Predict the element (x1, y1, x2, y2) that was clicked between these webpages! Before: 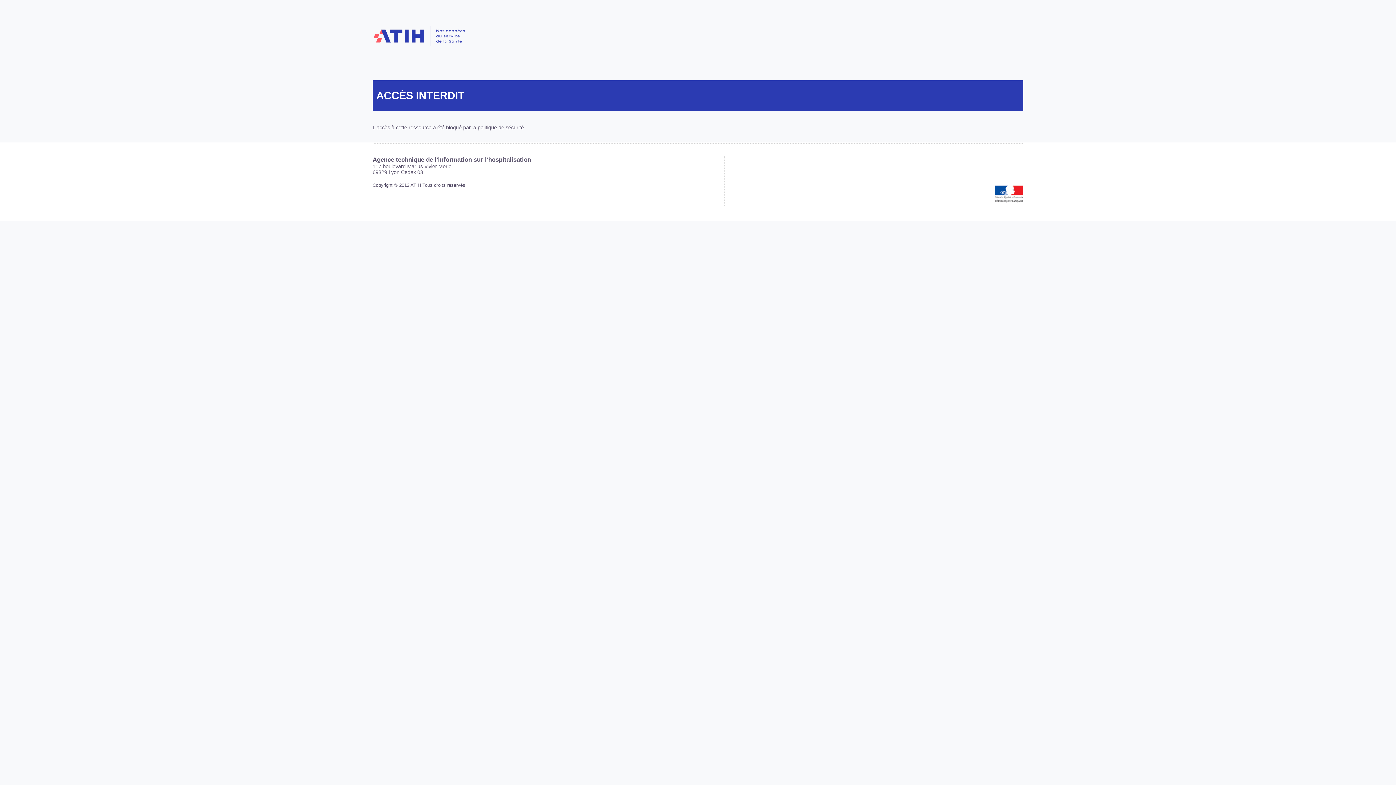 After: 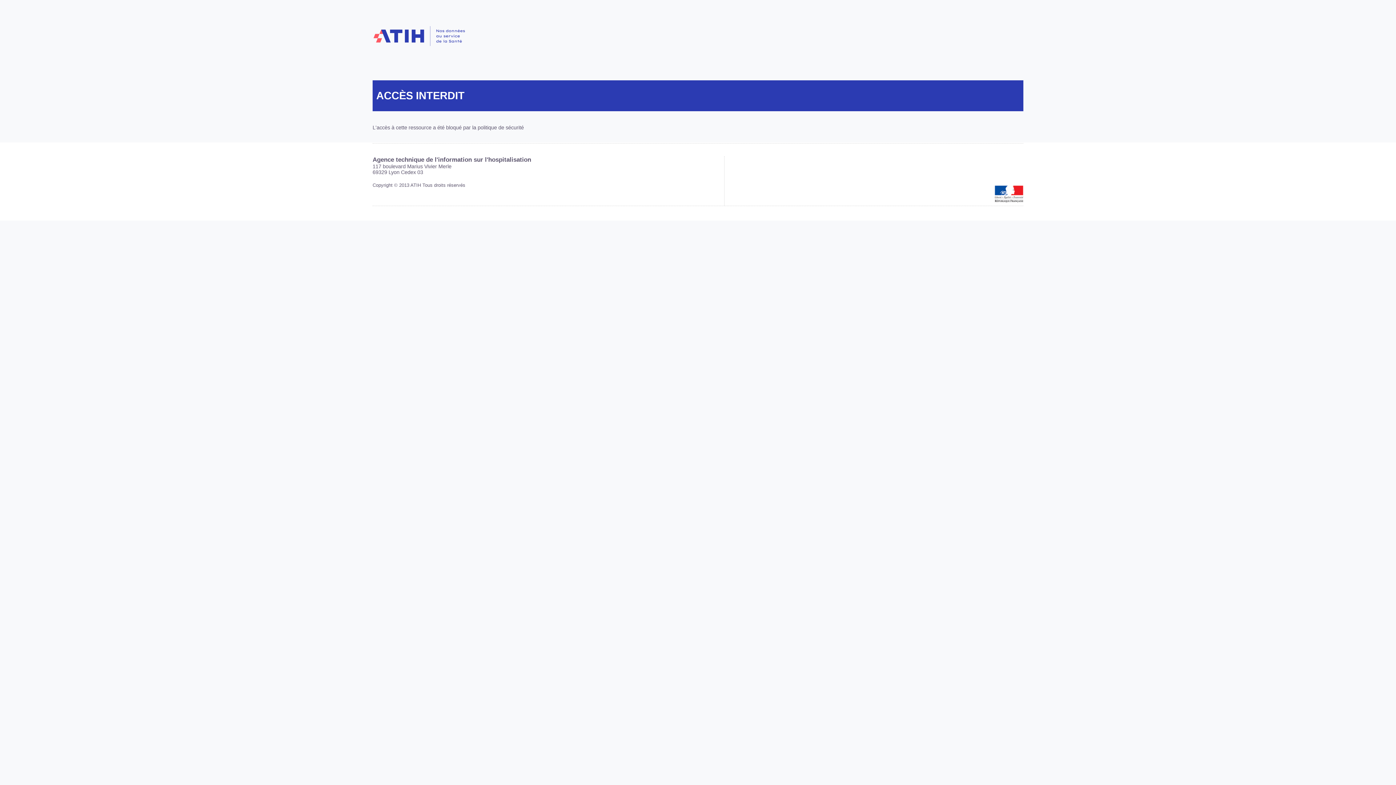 Action: label: Retour à l'accueil bbox: (372, 8, 466, 53)